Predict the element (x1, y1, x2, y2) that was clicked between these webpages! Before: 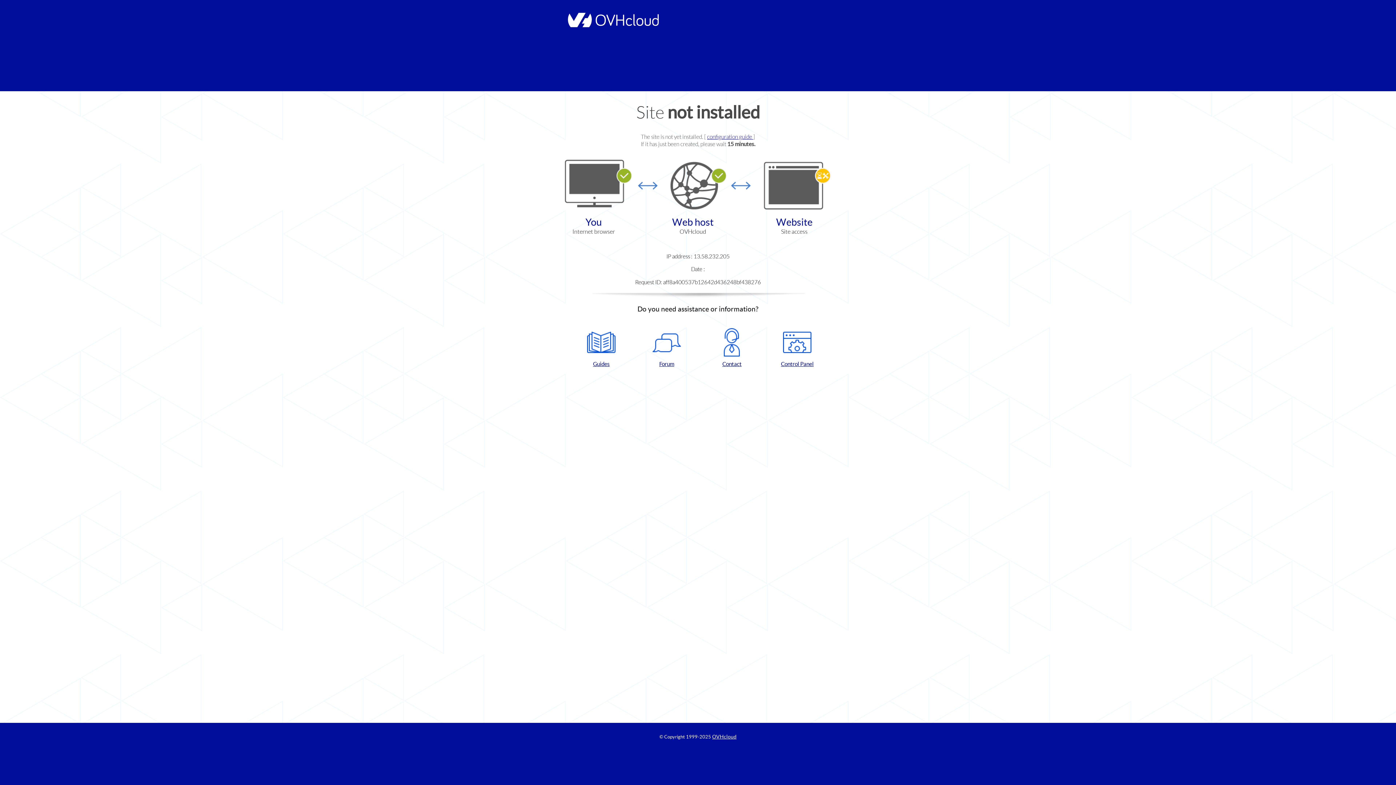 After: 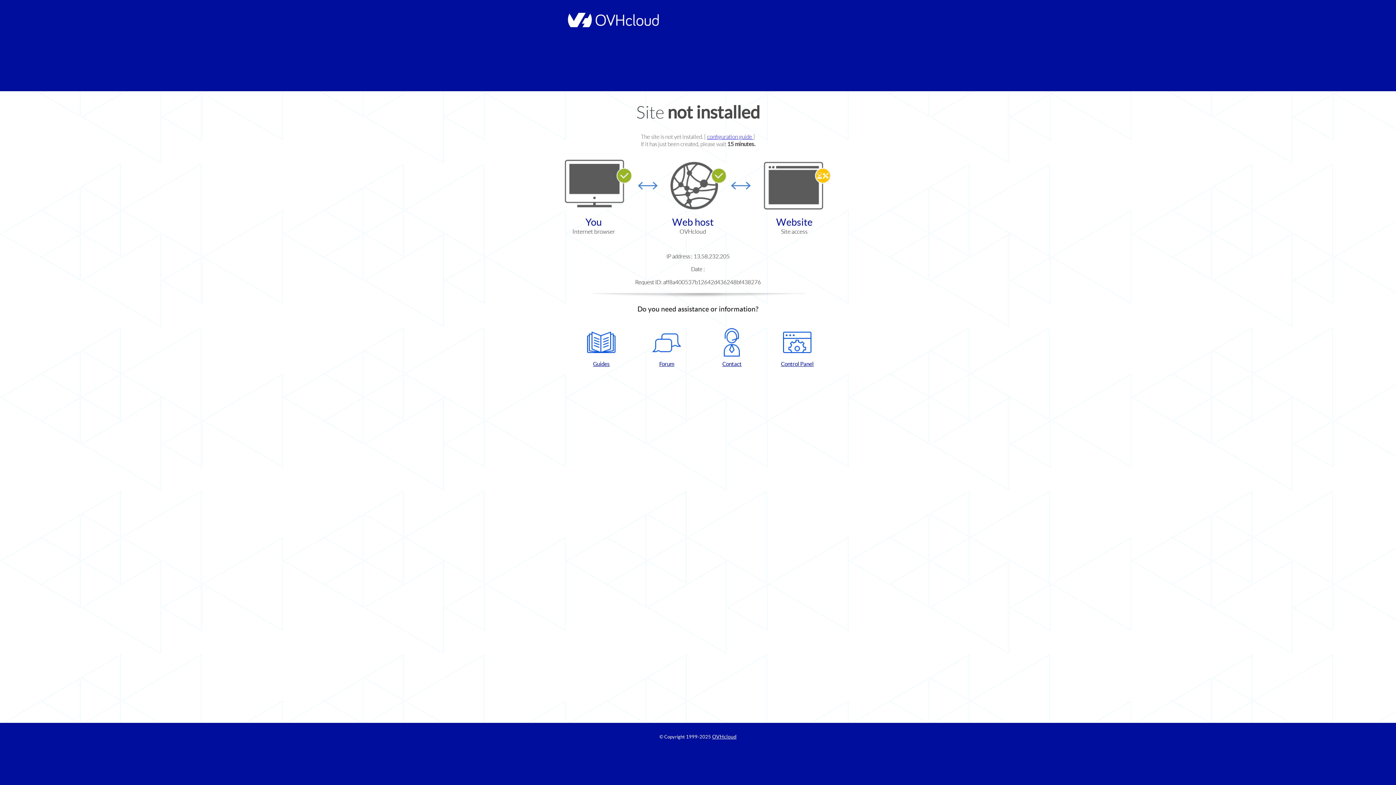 Action: bbox: (768, 328, 826, 367) label: Control Panel